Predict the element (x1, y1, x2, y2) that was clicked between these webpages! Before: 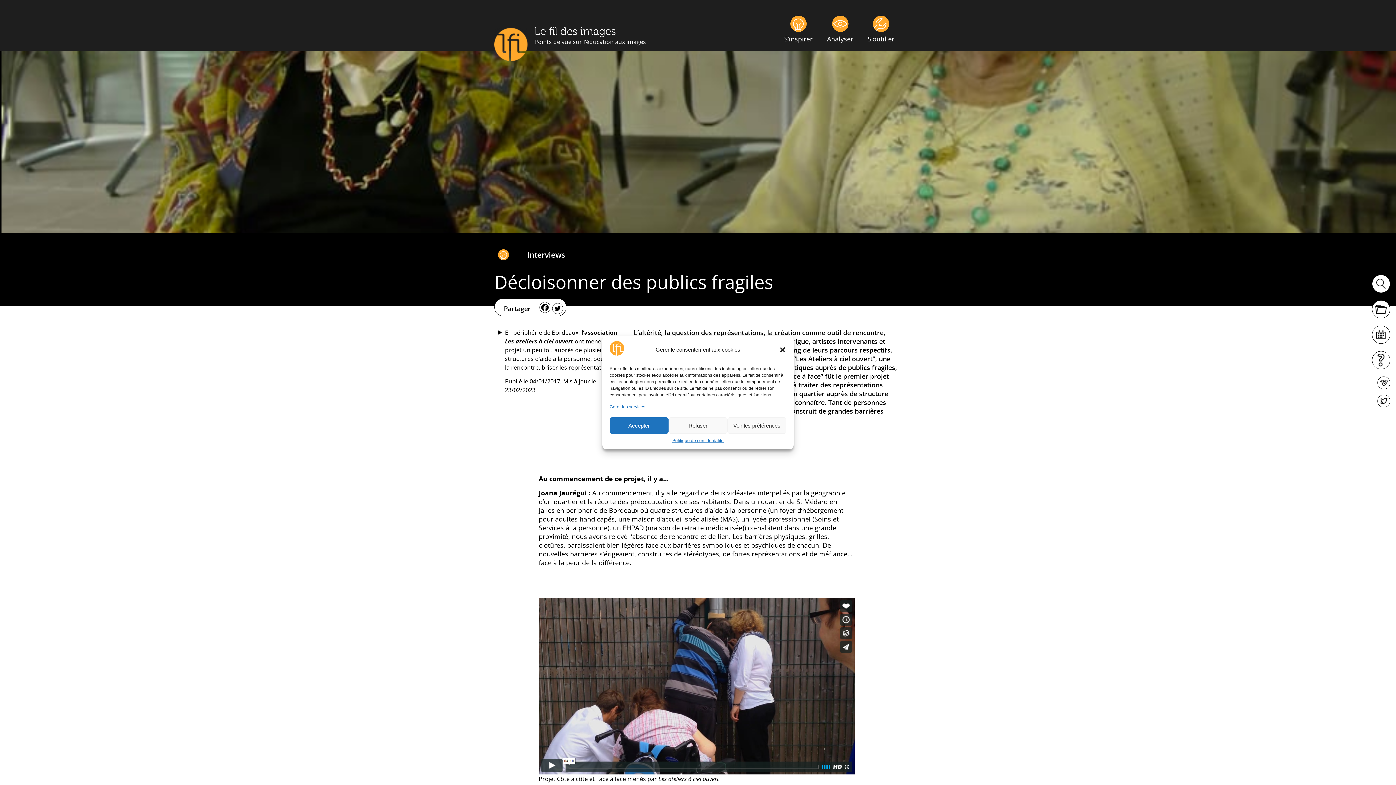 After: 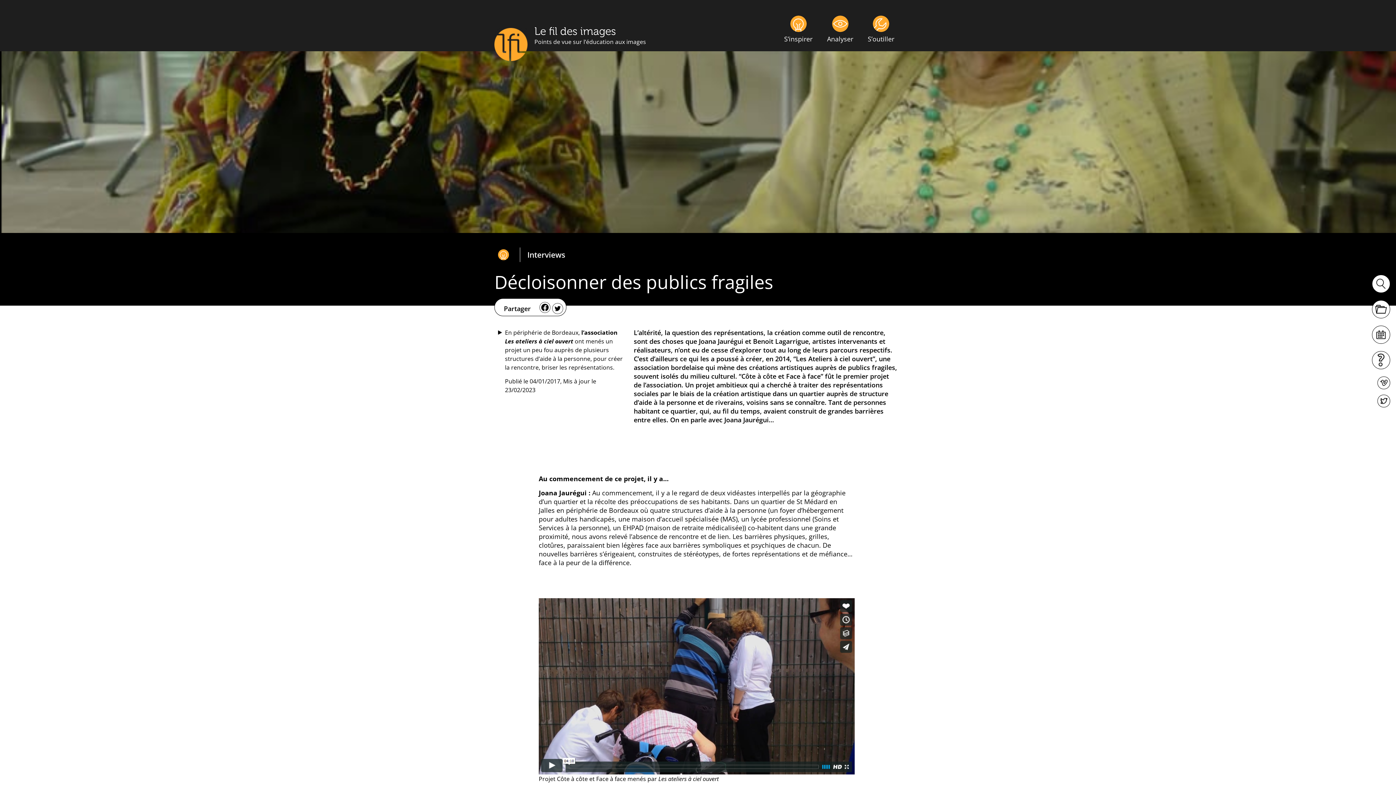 Action: label: Refuser bbox: (668, 417, 727, 434)